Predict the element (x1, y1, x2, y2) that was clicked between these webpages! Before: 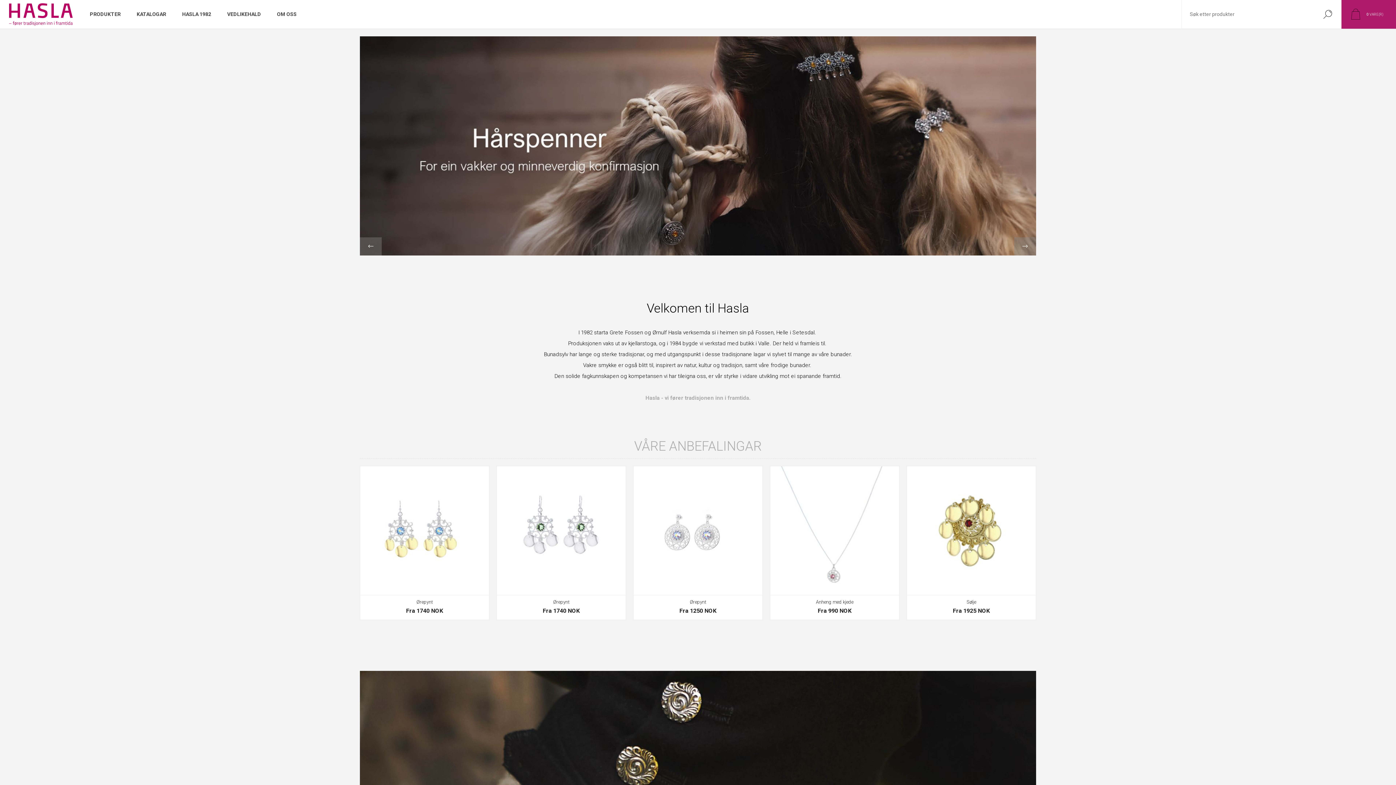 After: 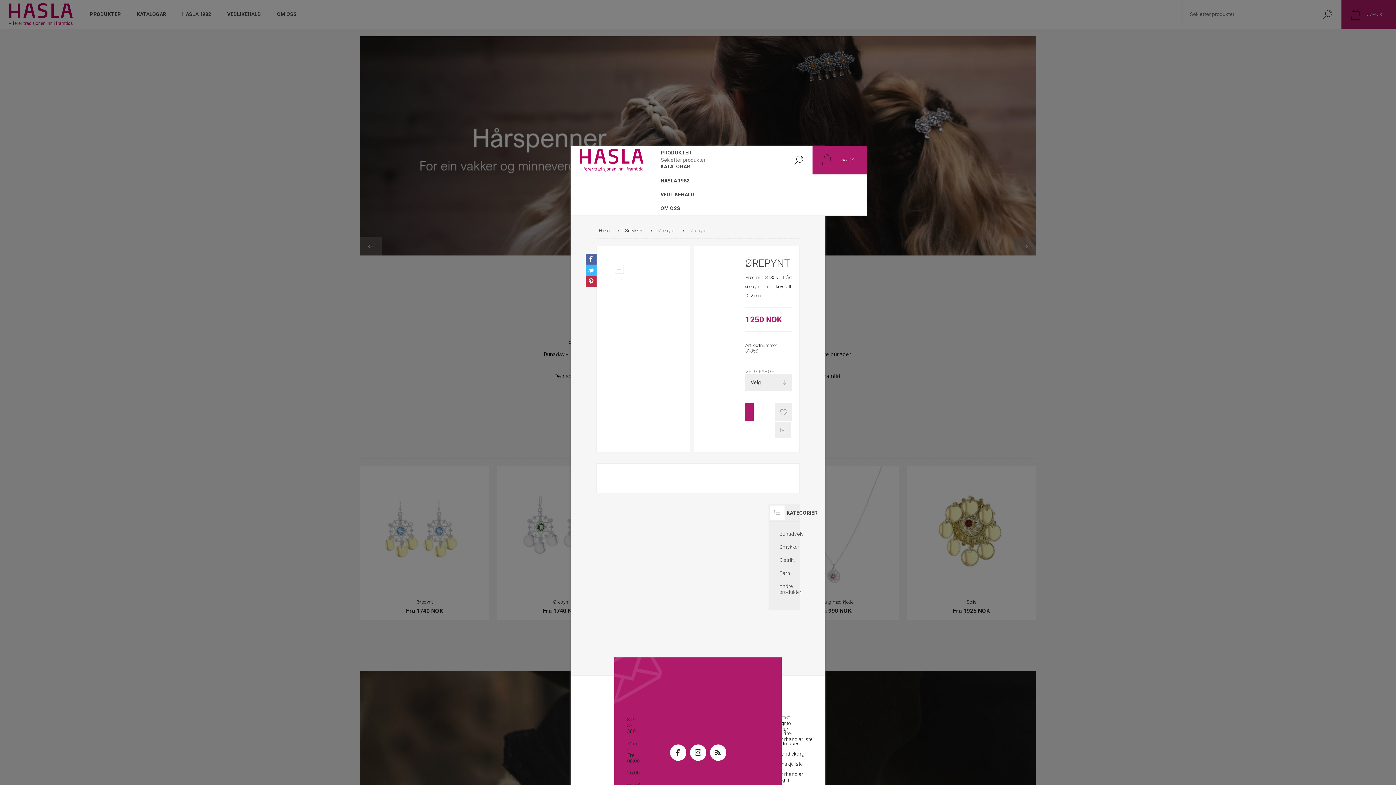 Action: bbox: (644, 569, 659, 584) label: Quick View